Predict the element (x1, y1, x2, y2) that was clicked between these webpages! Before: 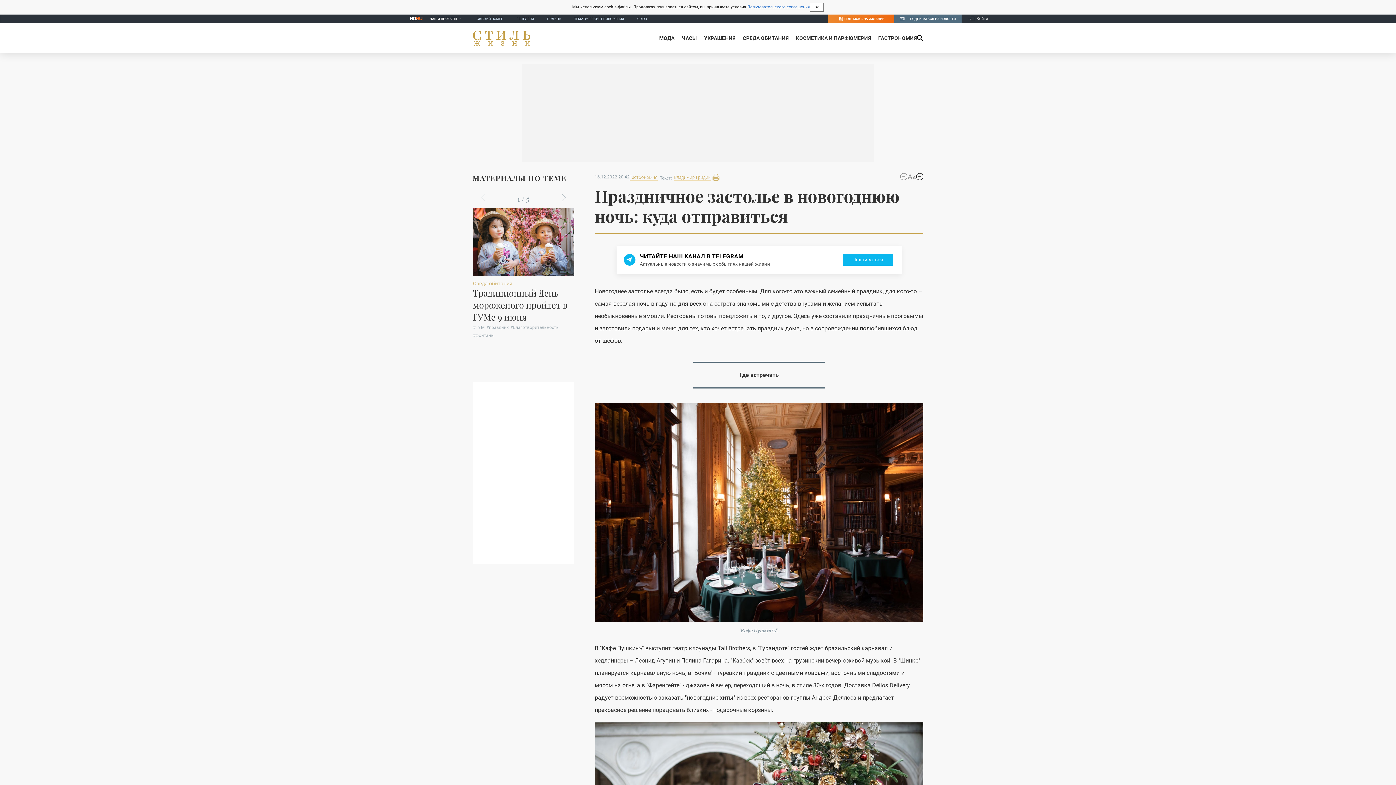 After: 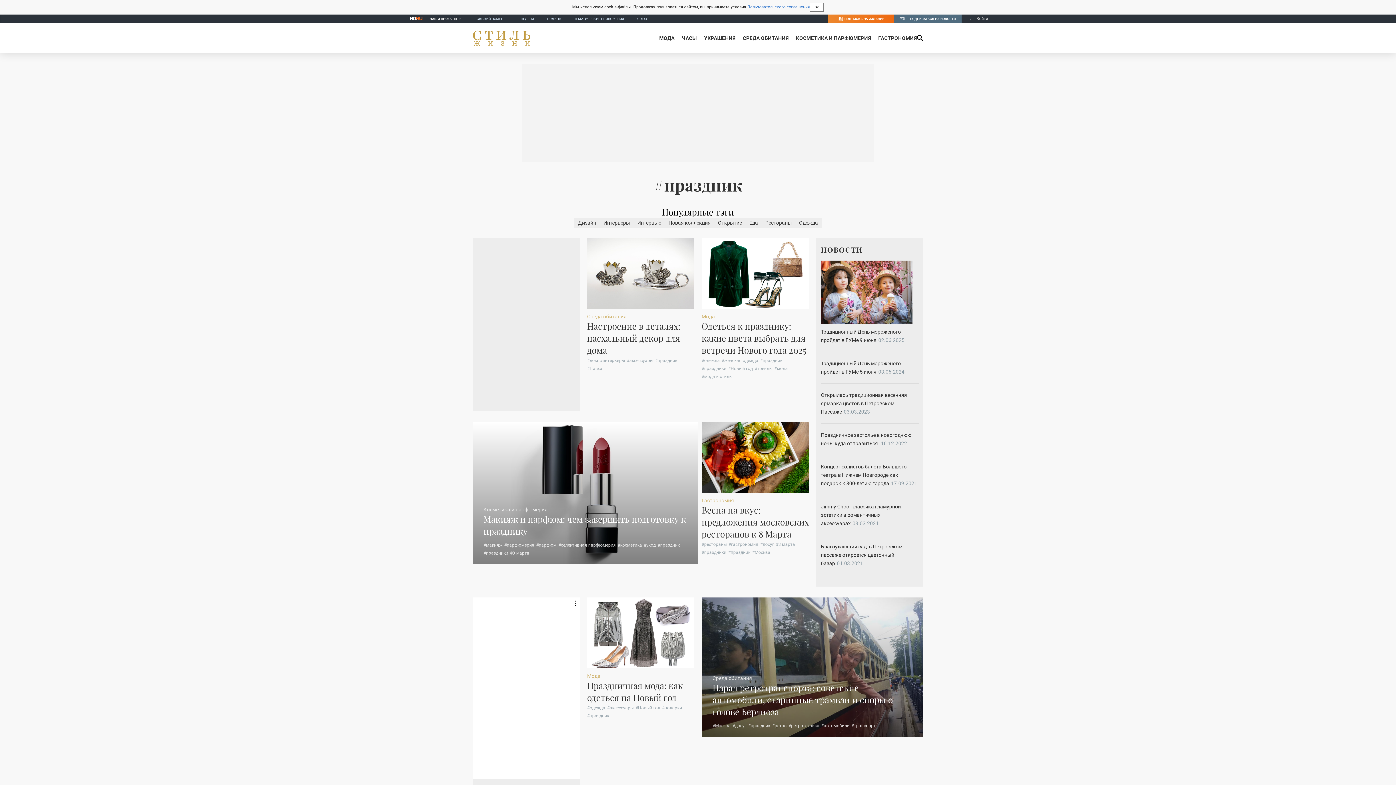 Action: label: #праздник bbox: (486, 325, 508, 330)